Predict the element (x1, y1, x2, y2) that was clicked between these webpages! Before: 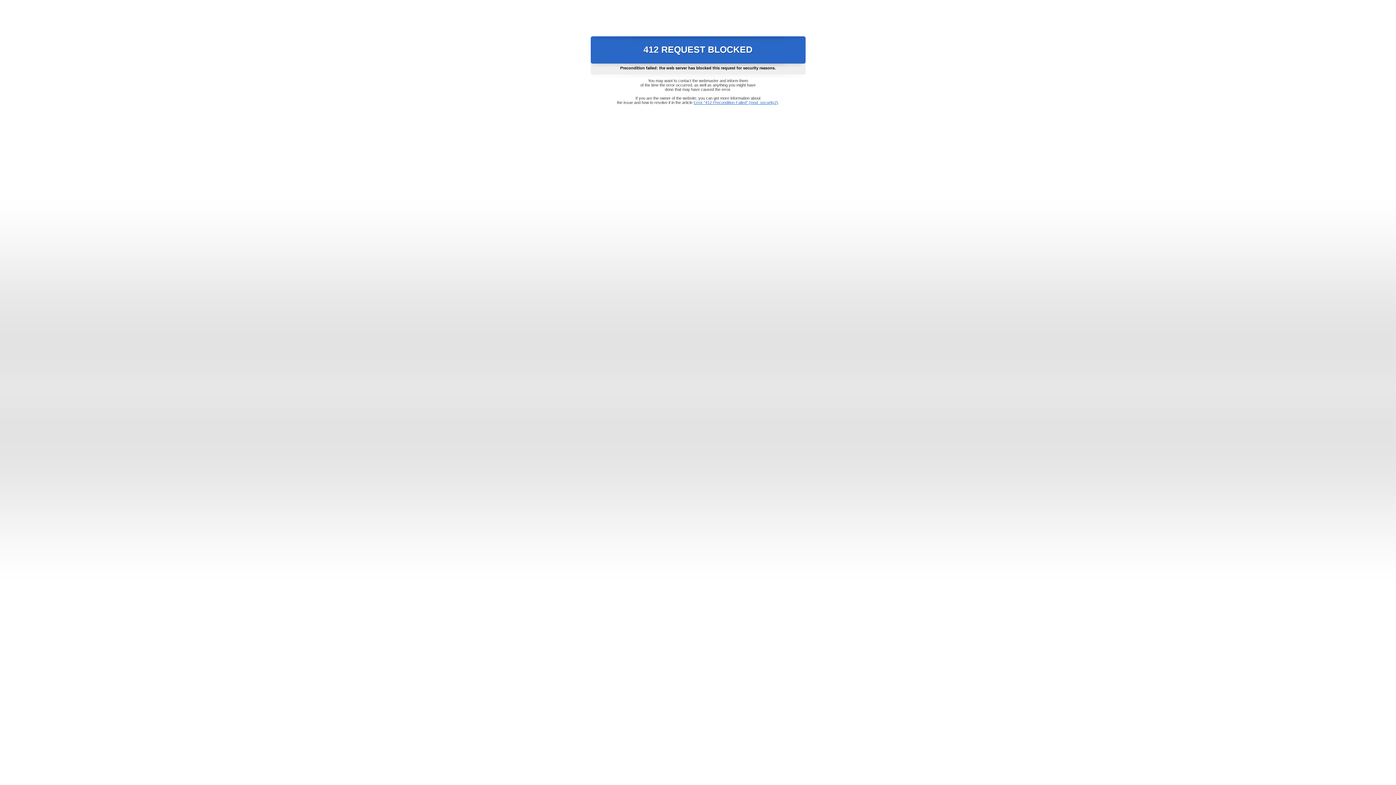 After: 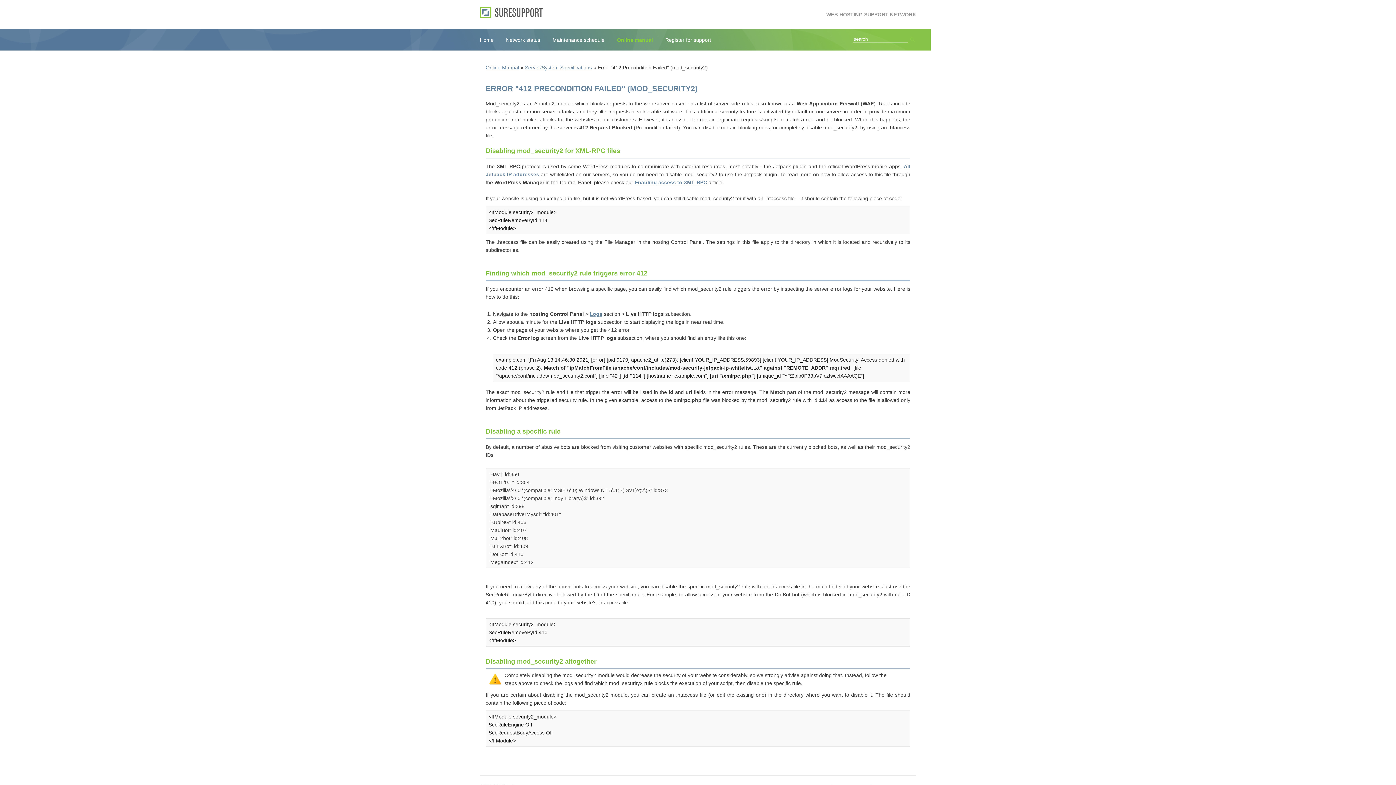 Action: label: Error "412 Precondition Failed" (mod_security2) bbox: (693, 100, 778, 104)